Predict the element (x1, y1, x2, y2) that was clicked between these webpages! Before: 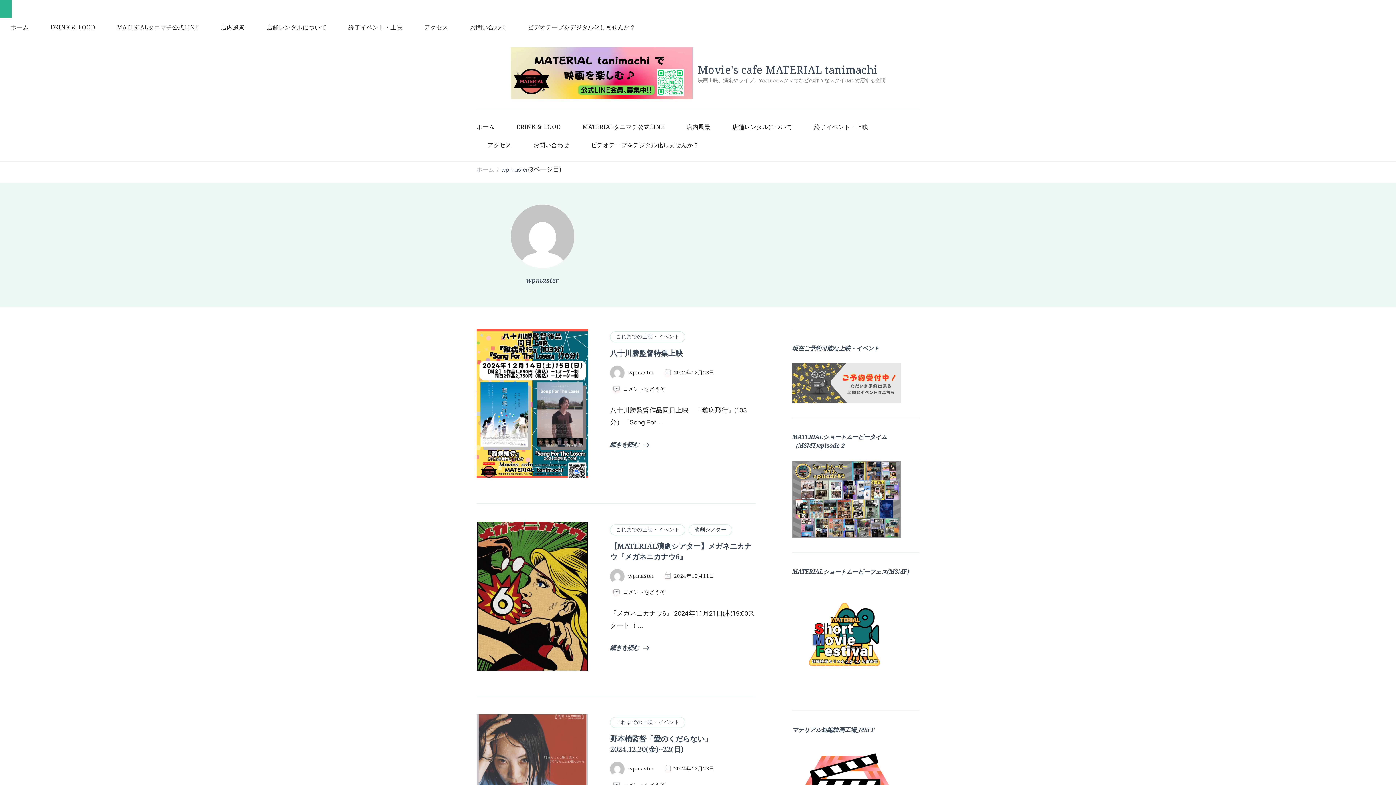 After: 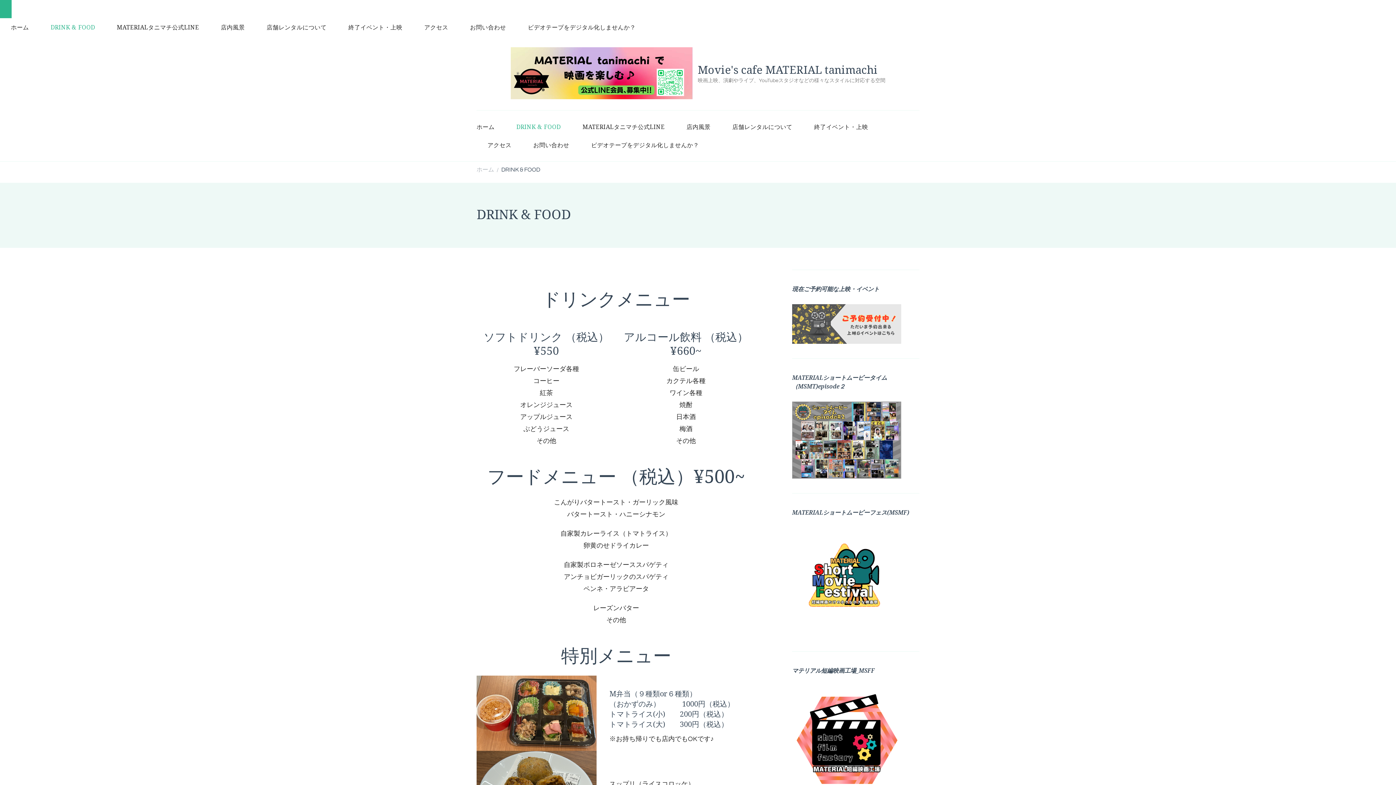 Action: label: DRINK & FOOD bbox: (39, 18, 106, 36)